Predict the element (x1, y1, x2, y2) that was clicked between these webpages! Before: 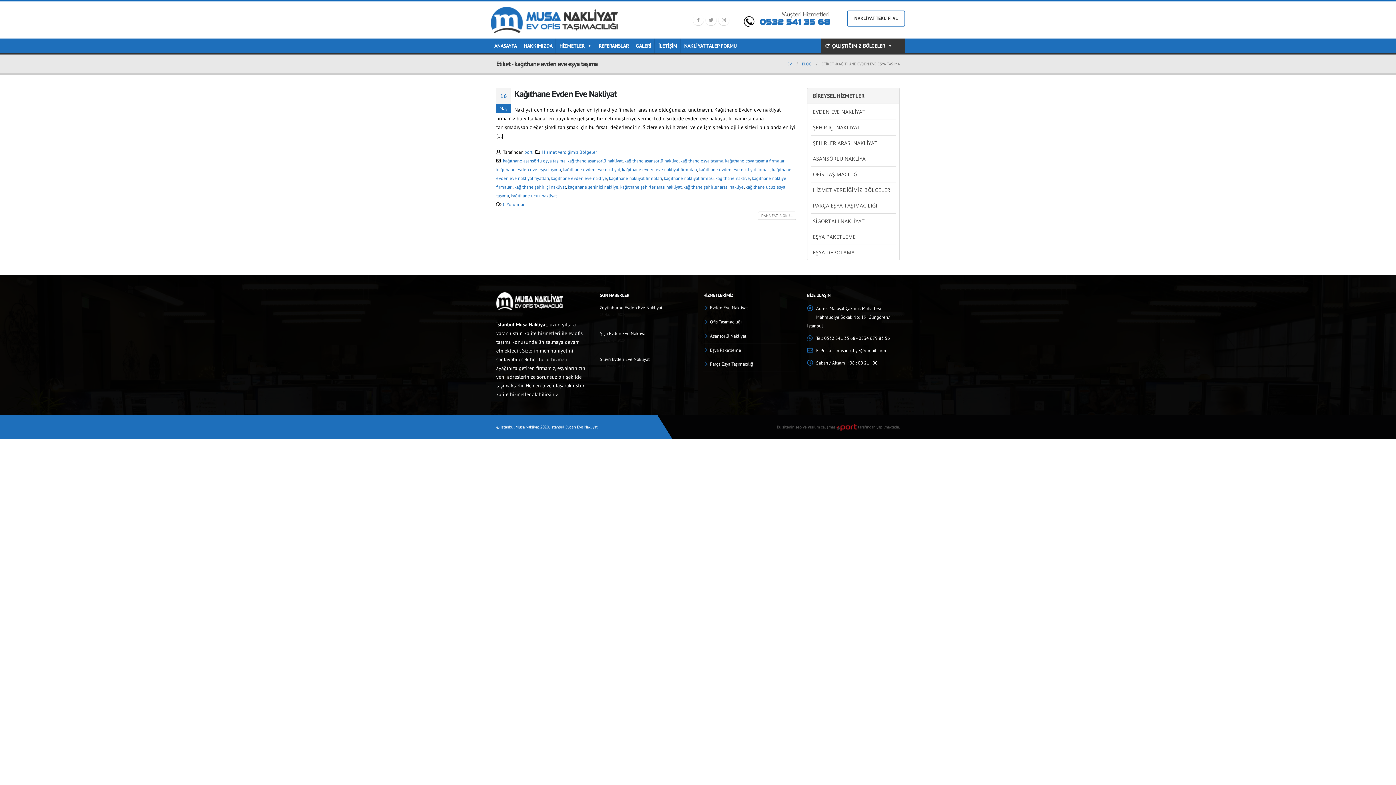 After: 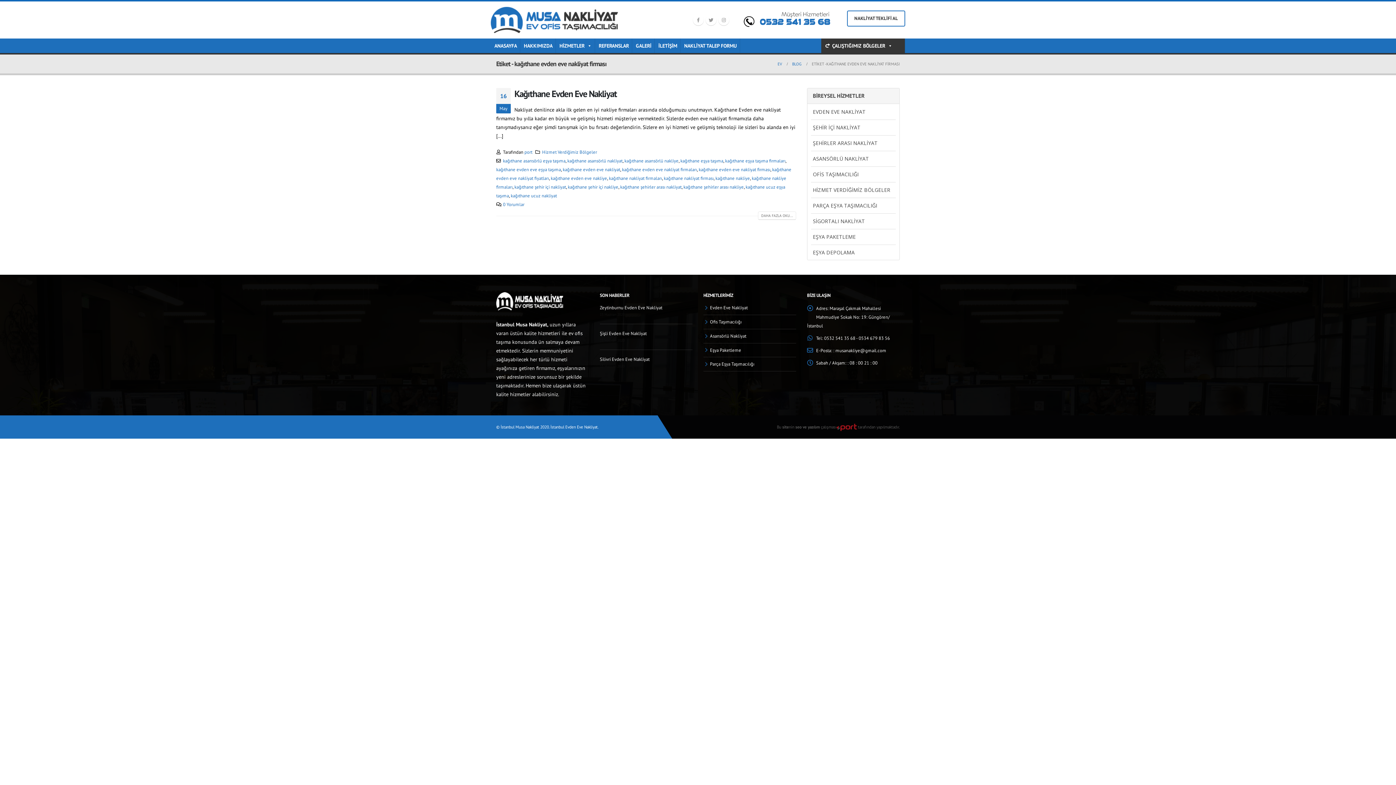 Action: label: kağıthane evden eve nakliyat firması bbox: (698, 166, 770, 172)